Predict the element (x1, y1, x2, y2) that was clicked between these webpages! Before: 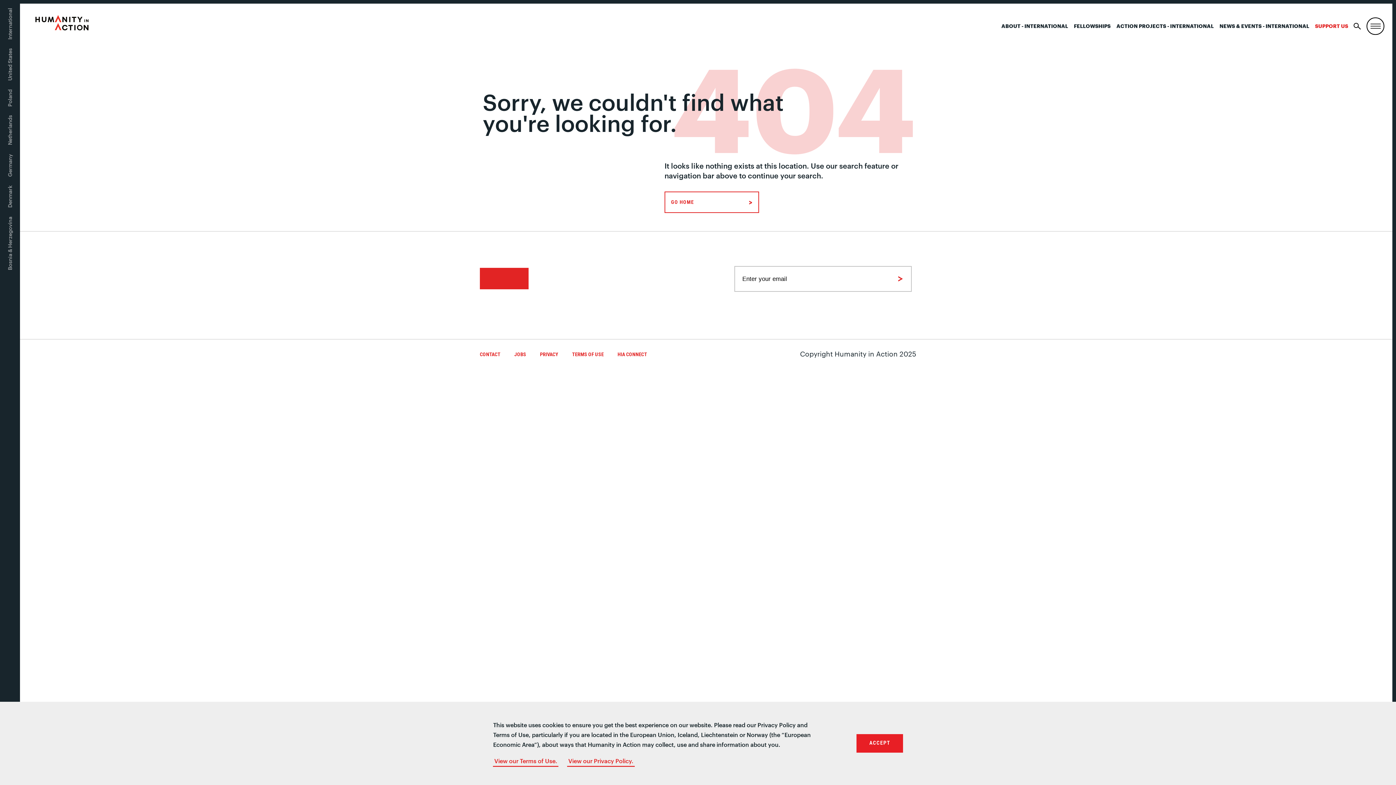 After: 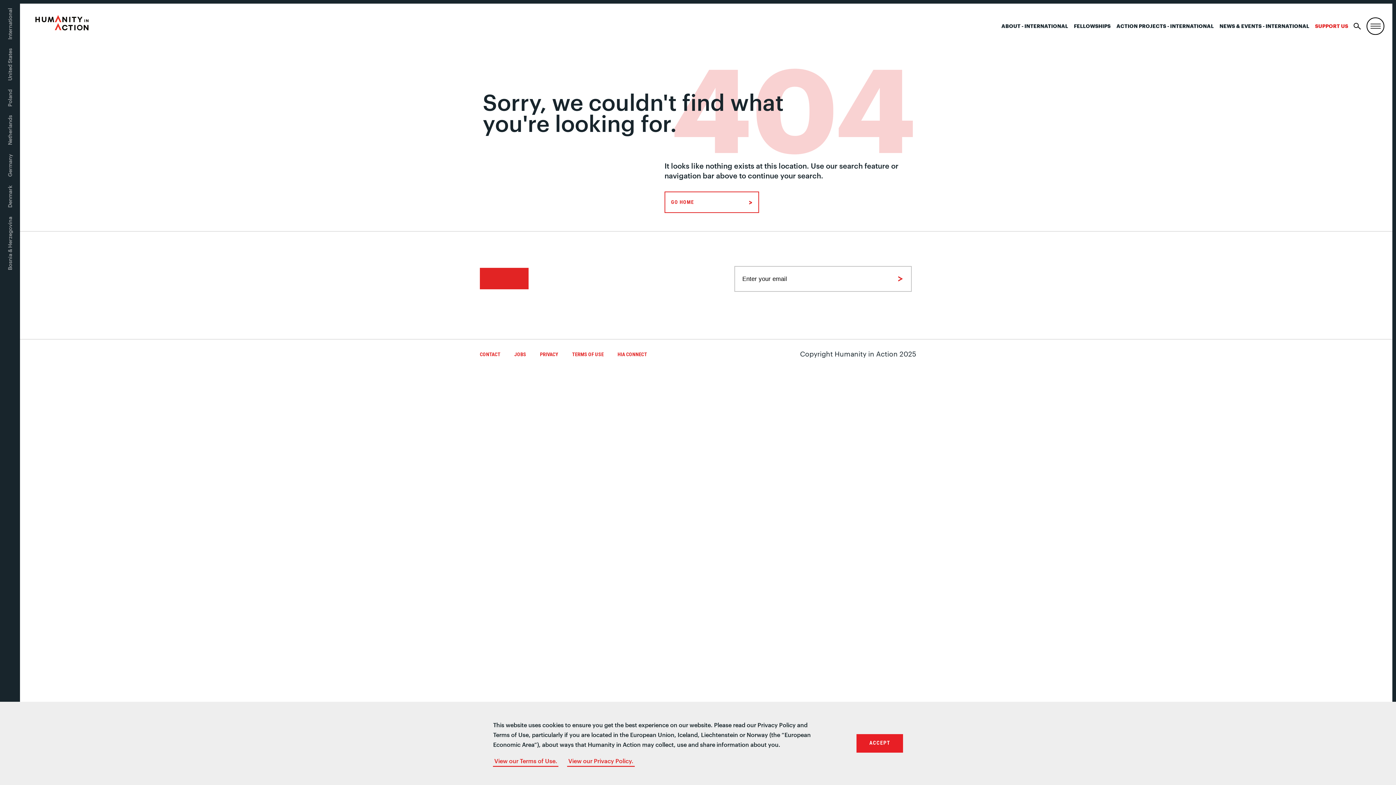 Action: bbox: (480, 268, 528, 289)